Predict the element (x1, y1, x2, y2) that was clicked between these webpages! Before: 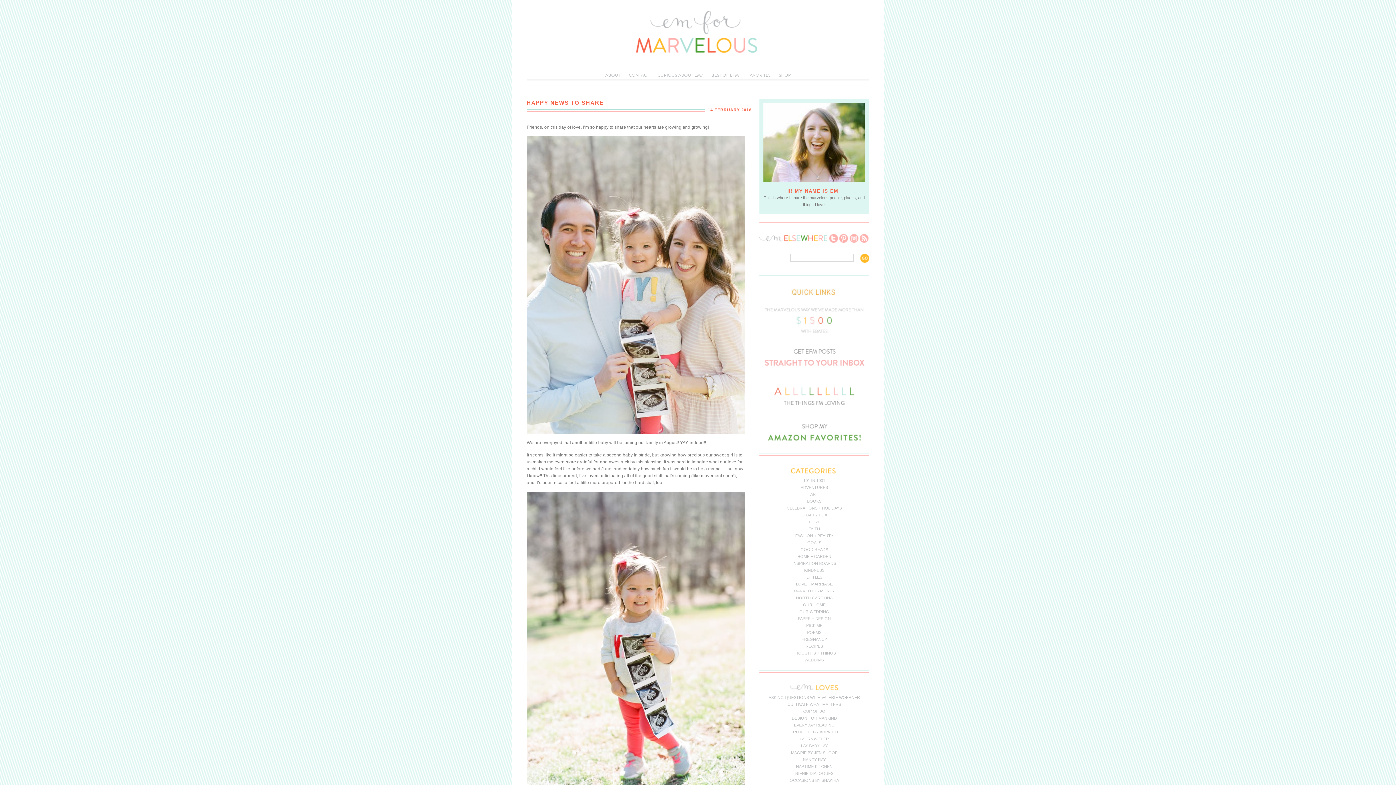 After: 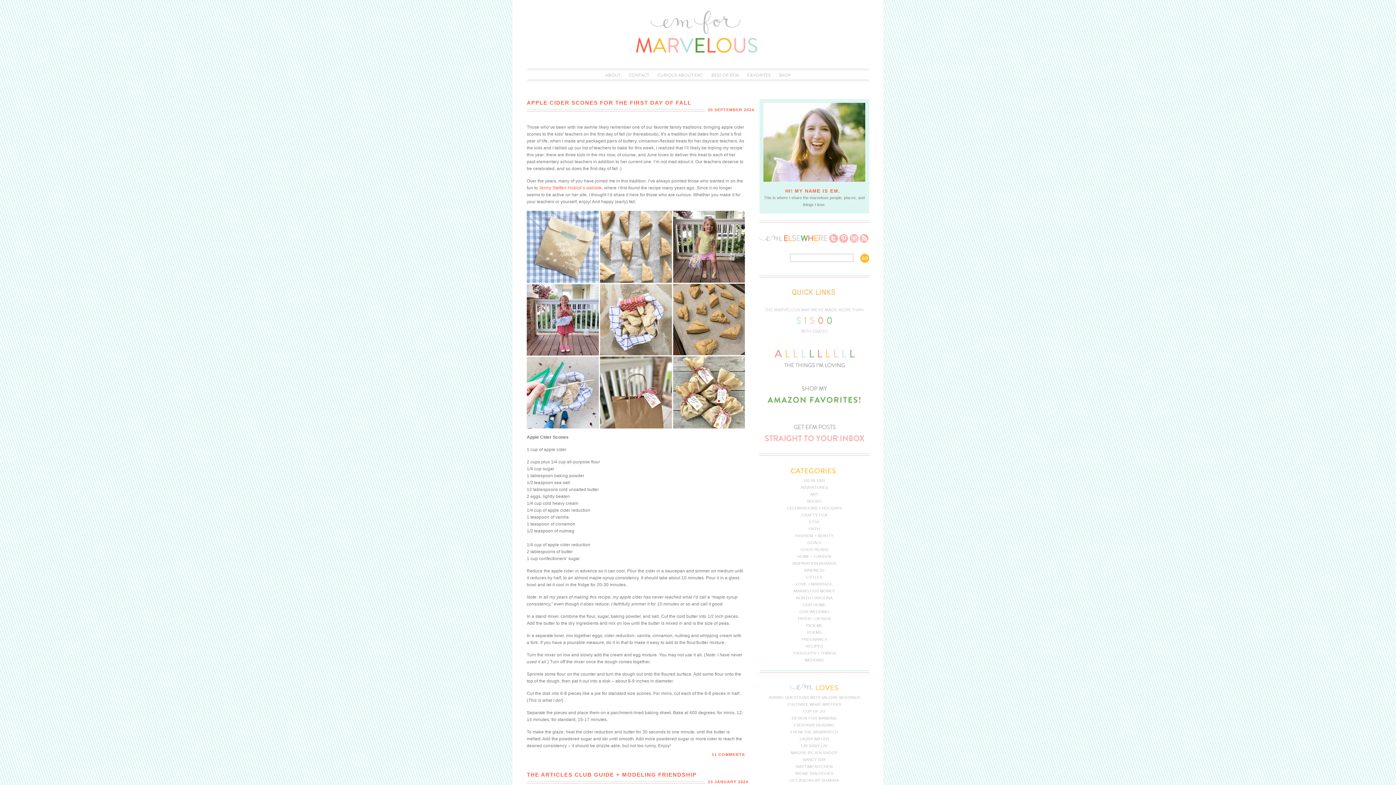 Action: bbox: (804, 568, 824, 572) label: KINDNESS